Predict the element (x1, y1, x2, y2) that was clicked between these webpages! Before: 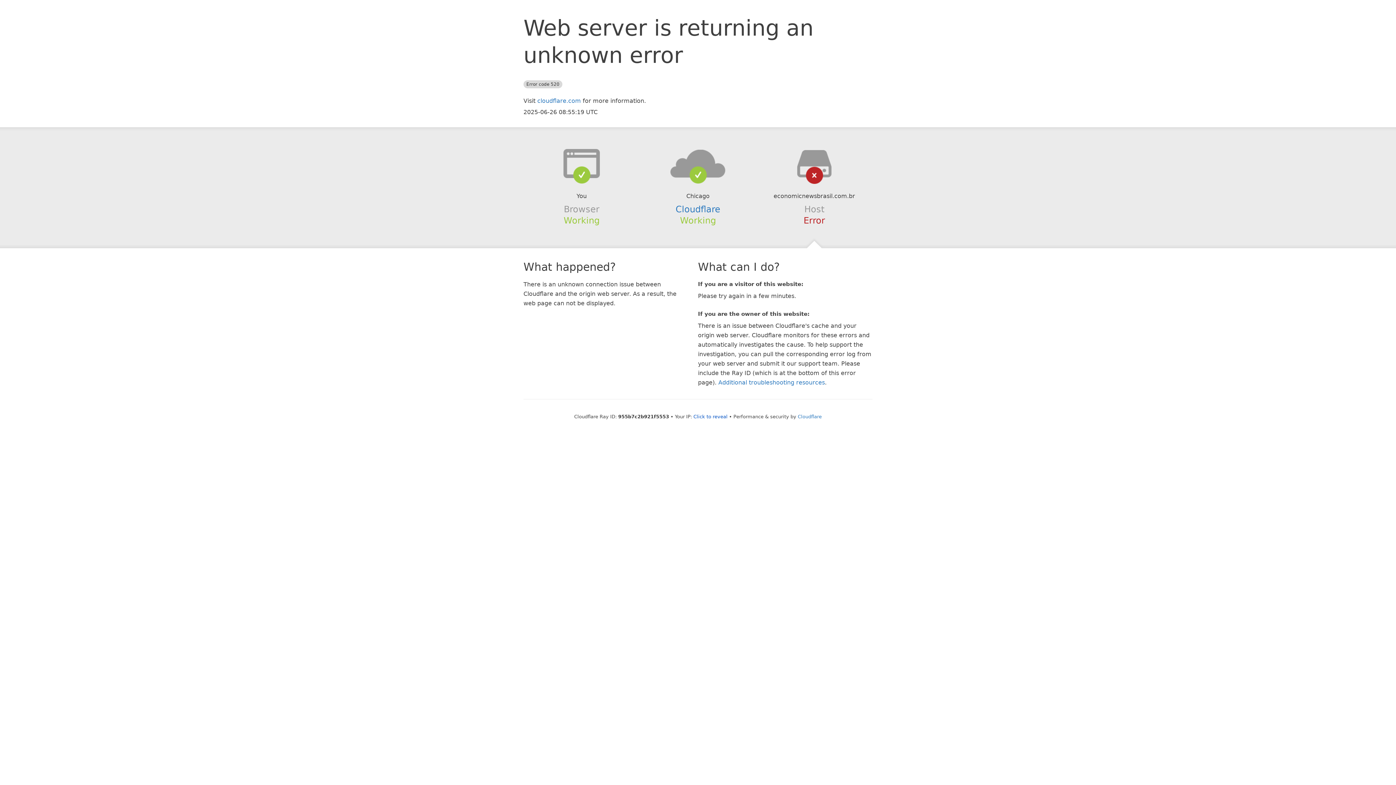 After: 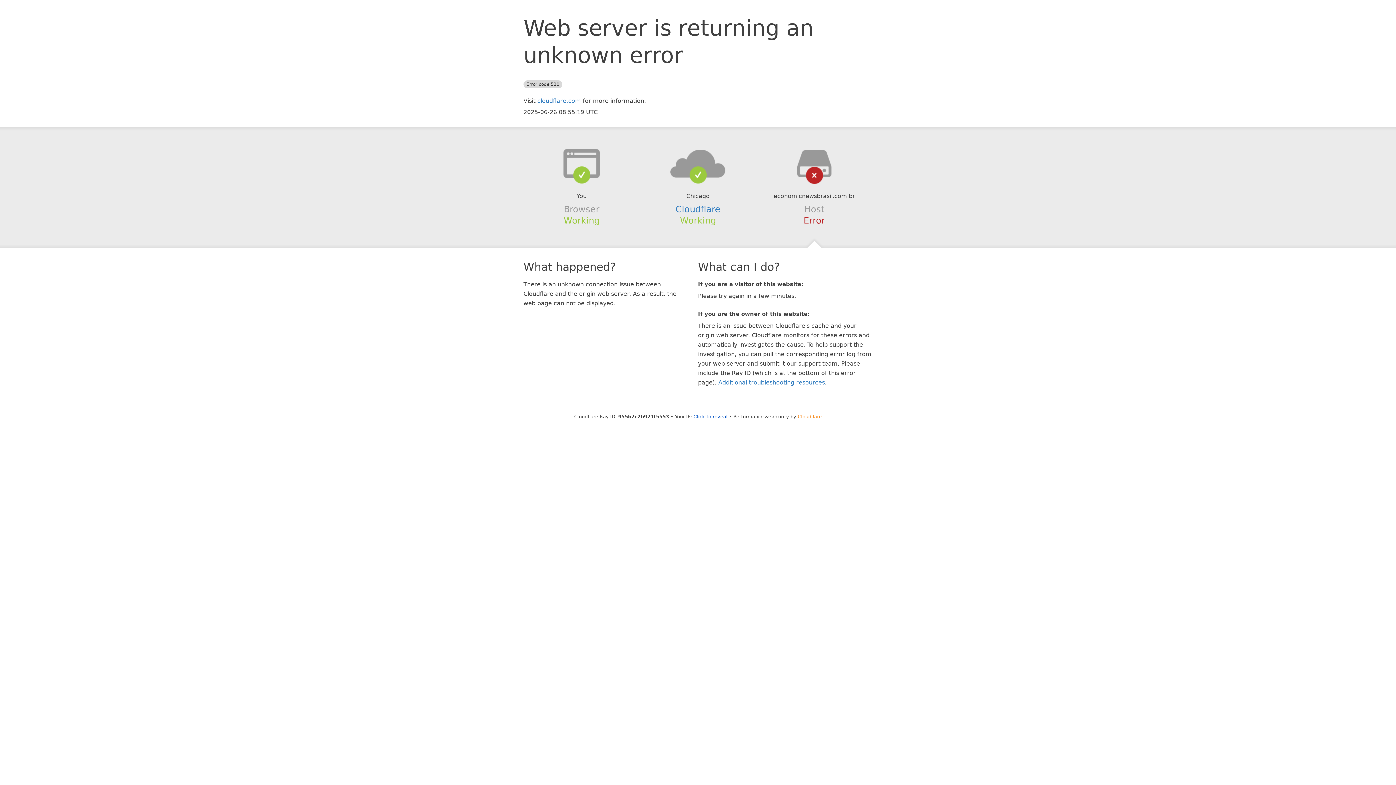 Action: bbox: (798, 414, 822, 419) label: Cloudflare